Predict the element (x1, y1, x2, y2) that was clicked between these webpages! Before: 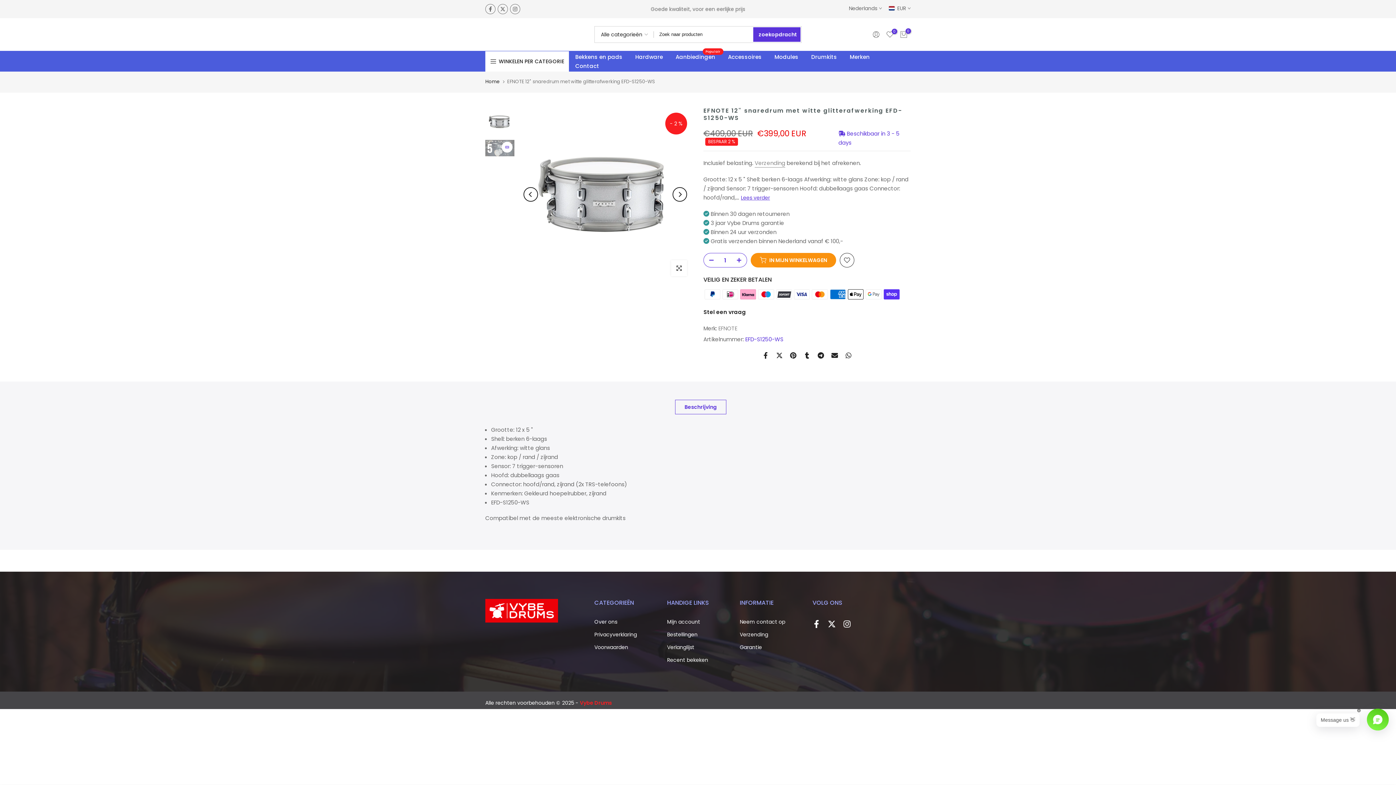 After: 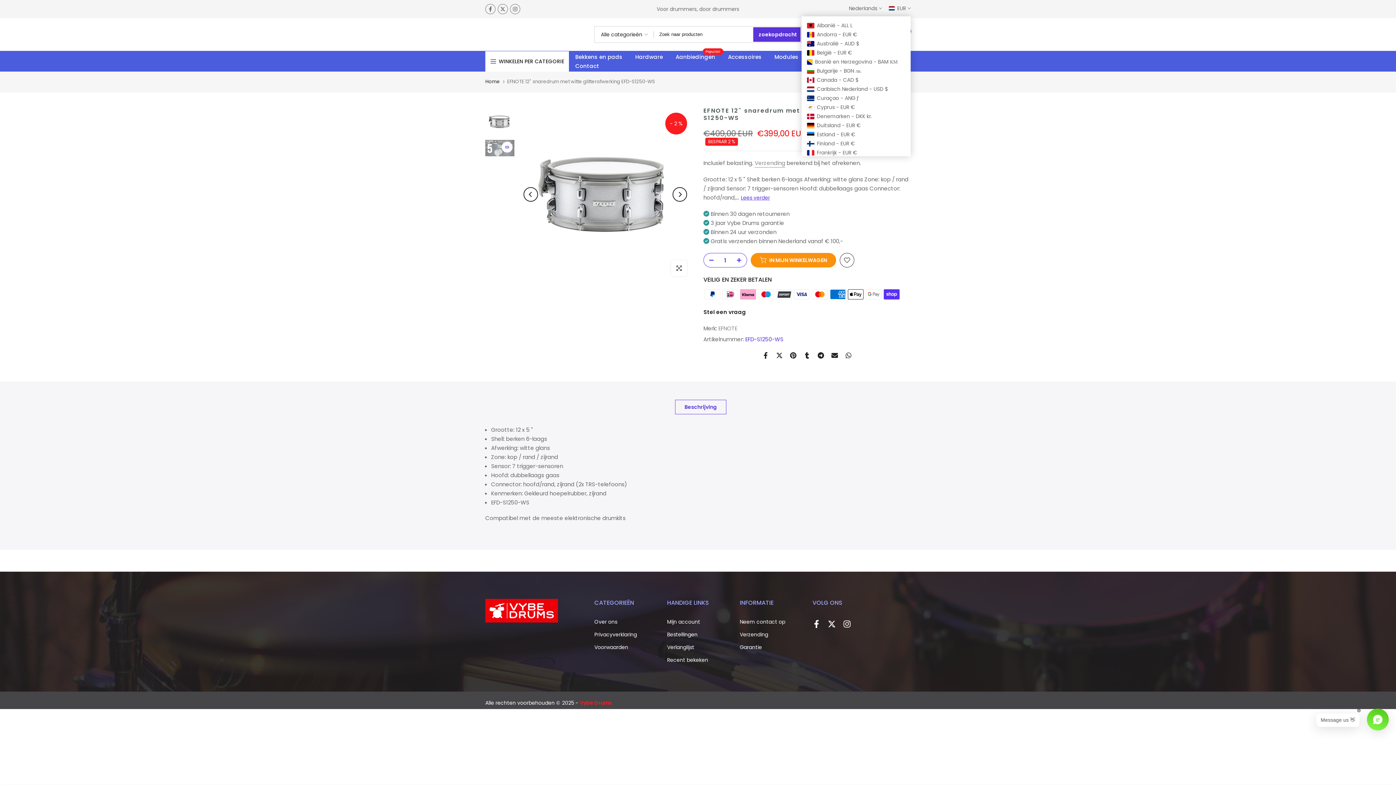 Action: label:  EUR bbox: (889, 4, 910, 12)